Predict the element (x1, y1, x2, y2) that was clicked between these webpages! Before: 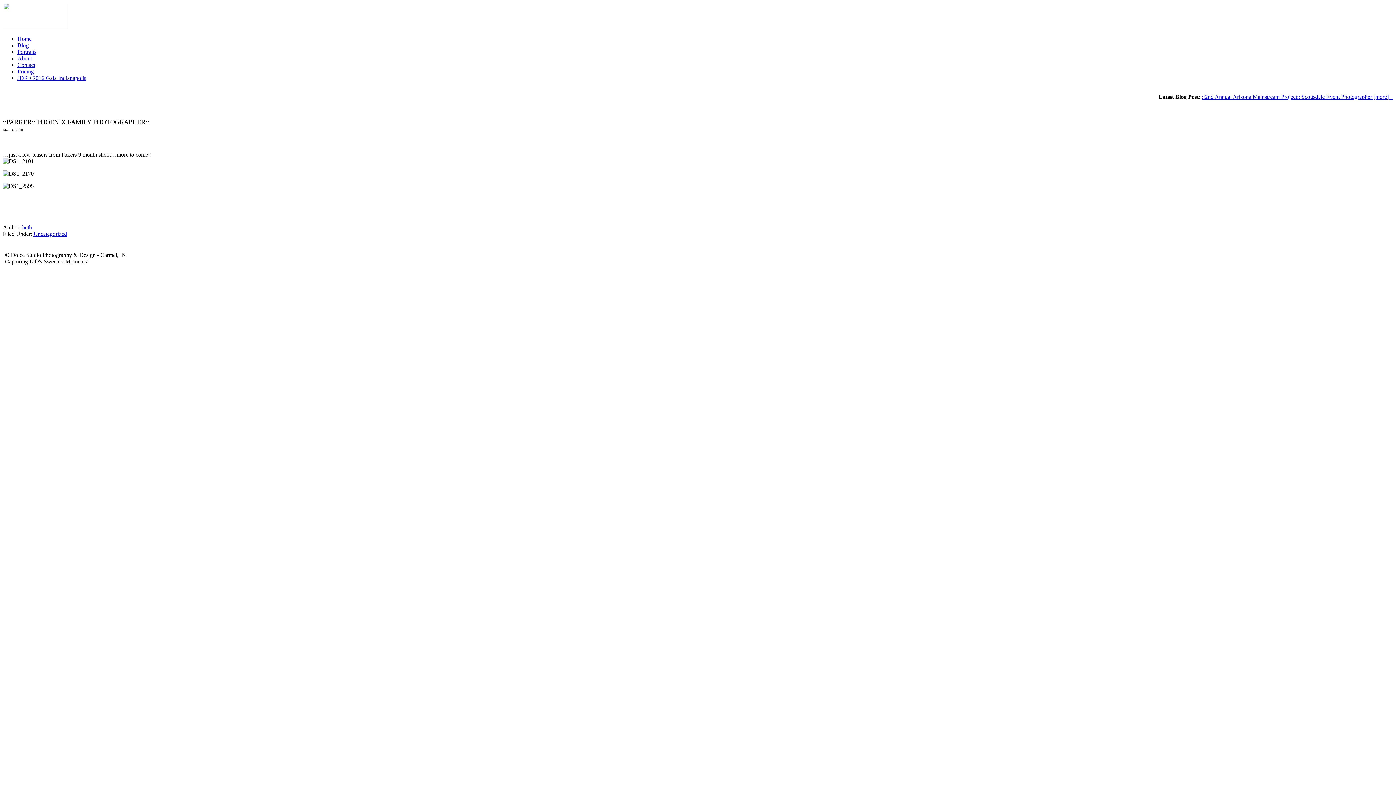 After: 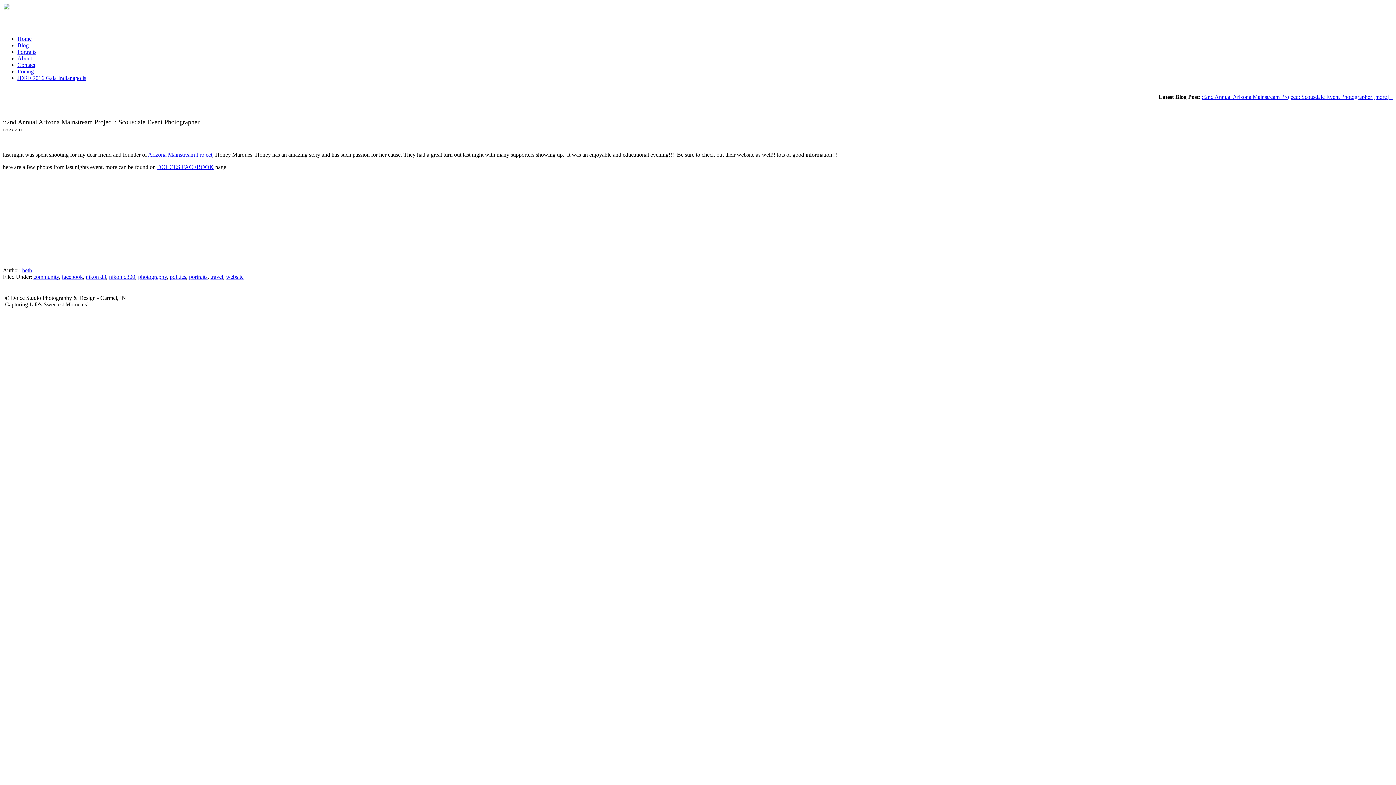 Action: bbox: (1202, 93, 1372, 100) label: ::2nd Annual Arizona Mainstream Project:: Scottsdale Event Photographer